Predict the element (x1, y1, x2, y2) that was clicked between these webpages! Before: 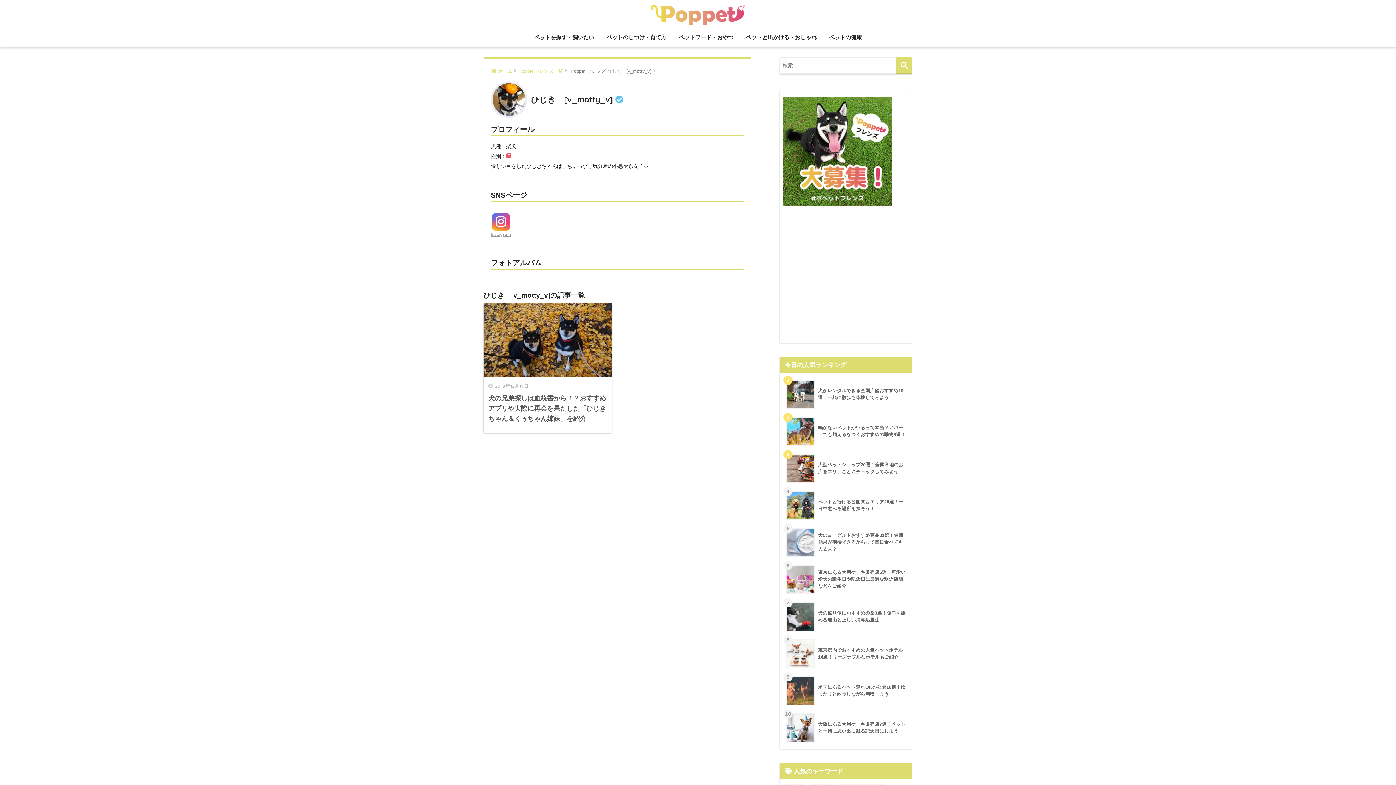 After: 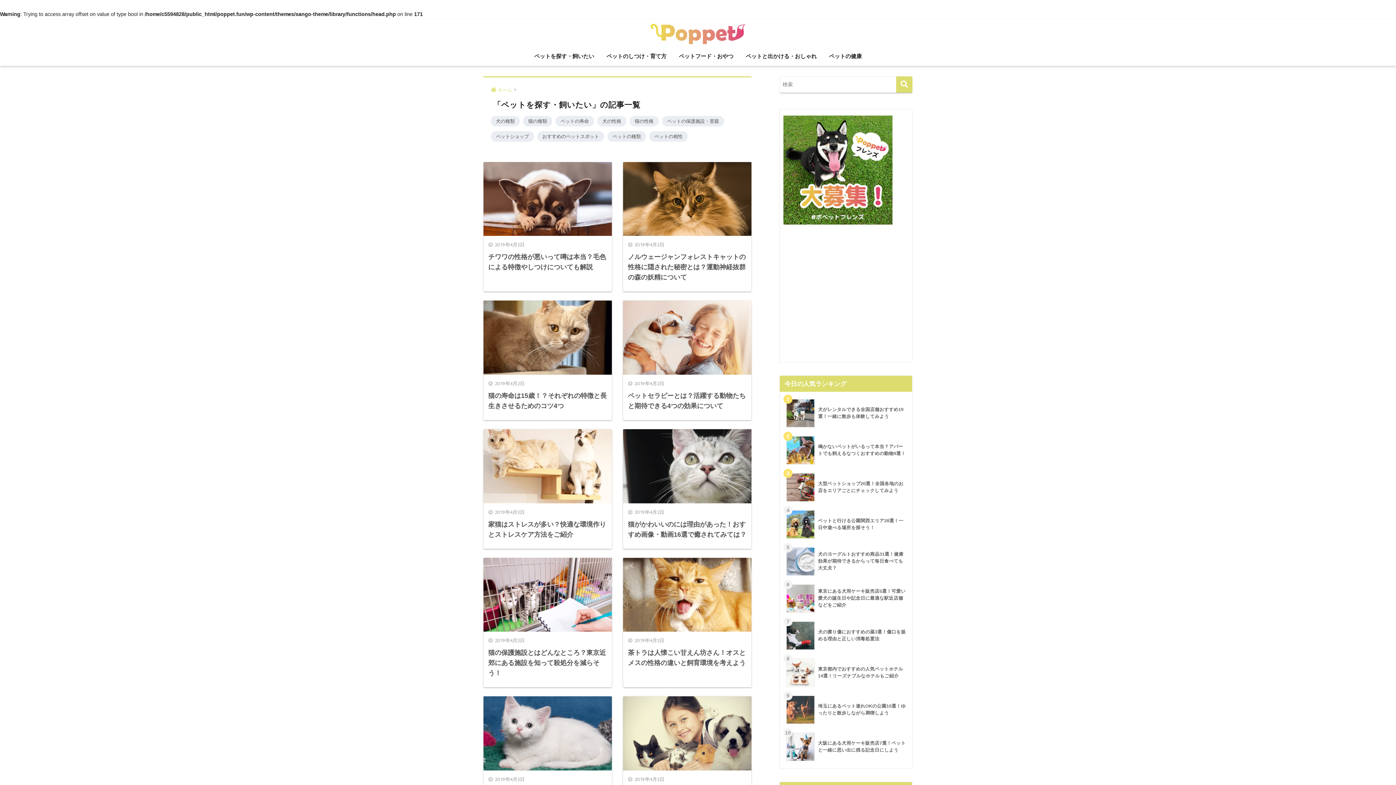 Action: bbox: (528, 29, 599, 46) label: ペットを探す・飼いたい